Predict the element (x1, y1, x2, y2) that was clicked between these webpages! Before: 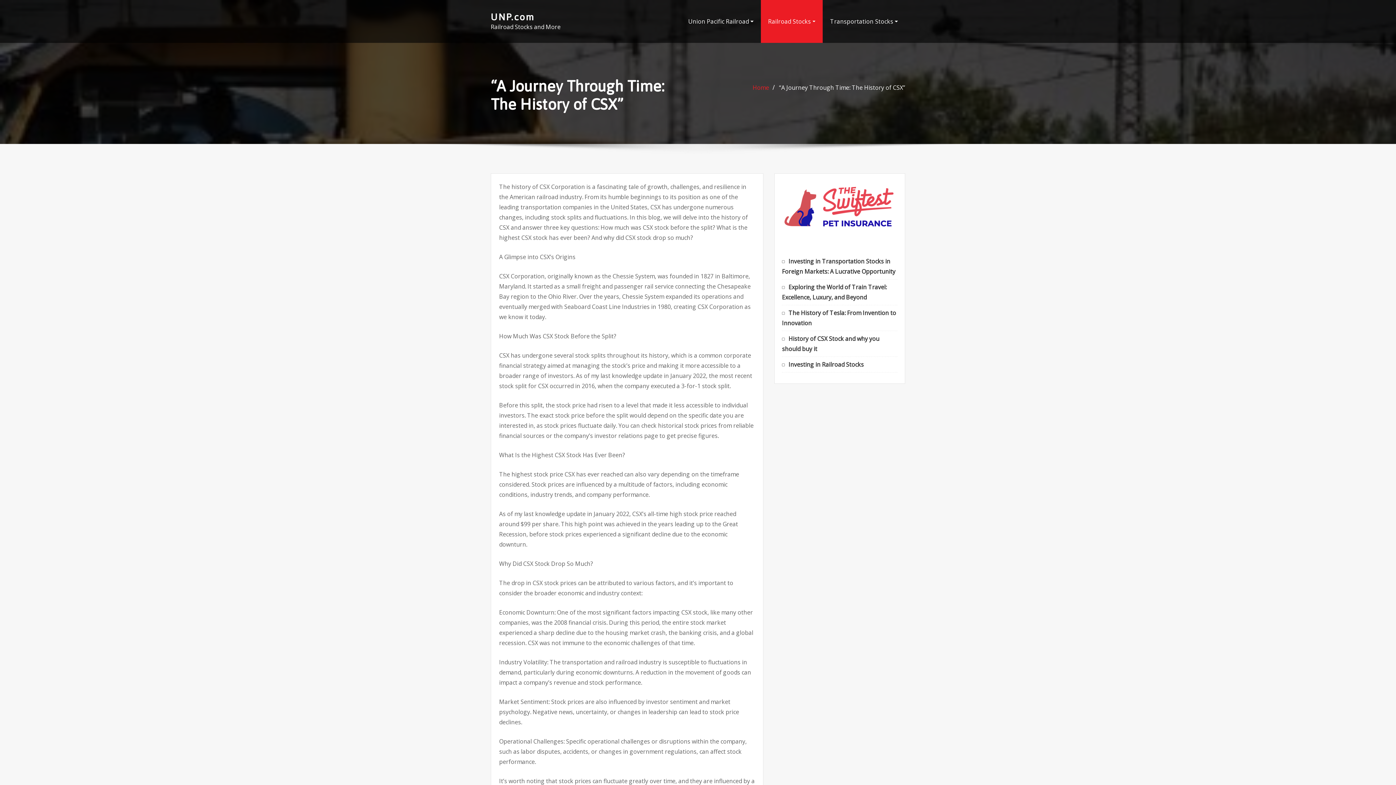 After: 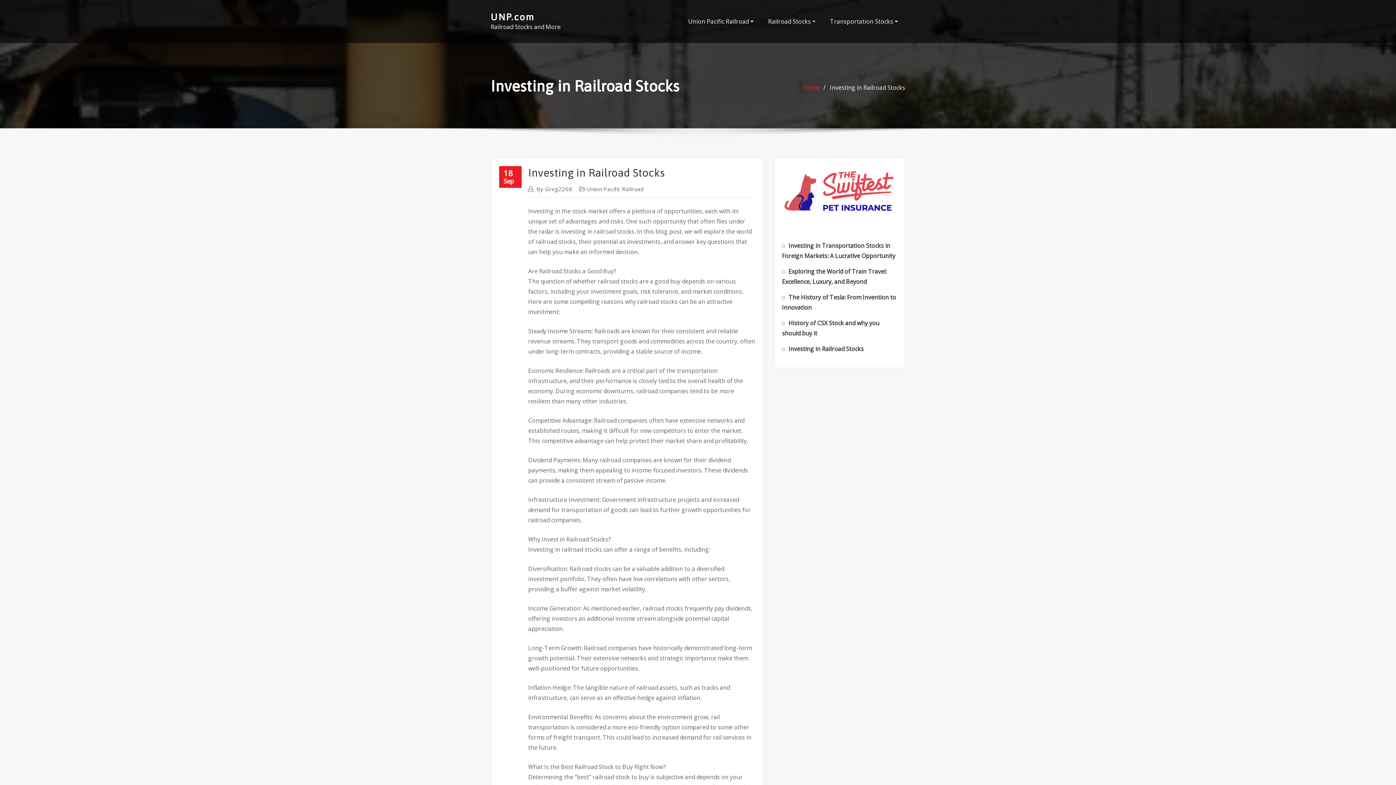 Action: label: Investing in Railroad Stocks bbox: (788, 360, 864, 368)